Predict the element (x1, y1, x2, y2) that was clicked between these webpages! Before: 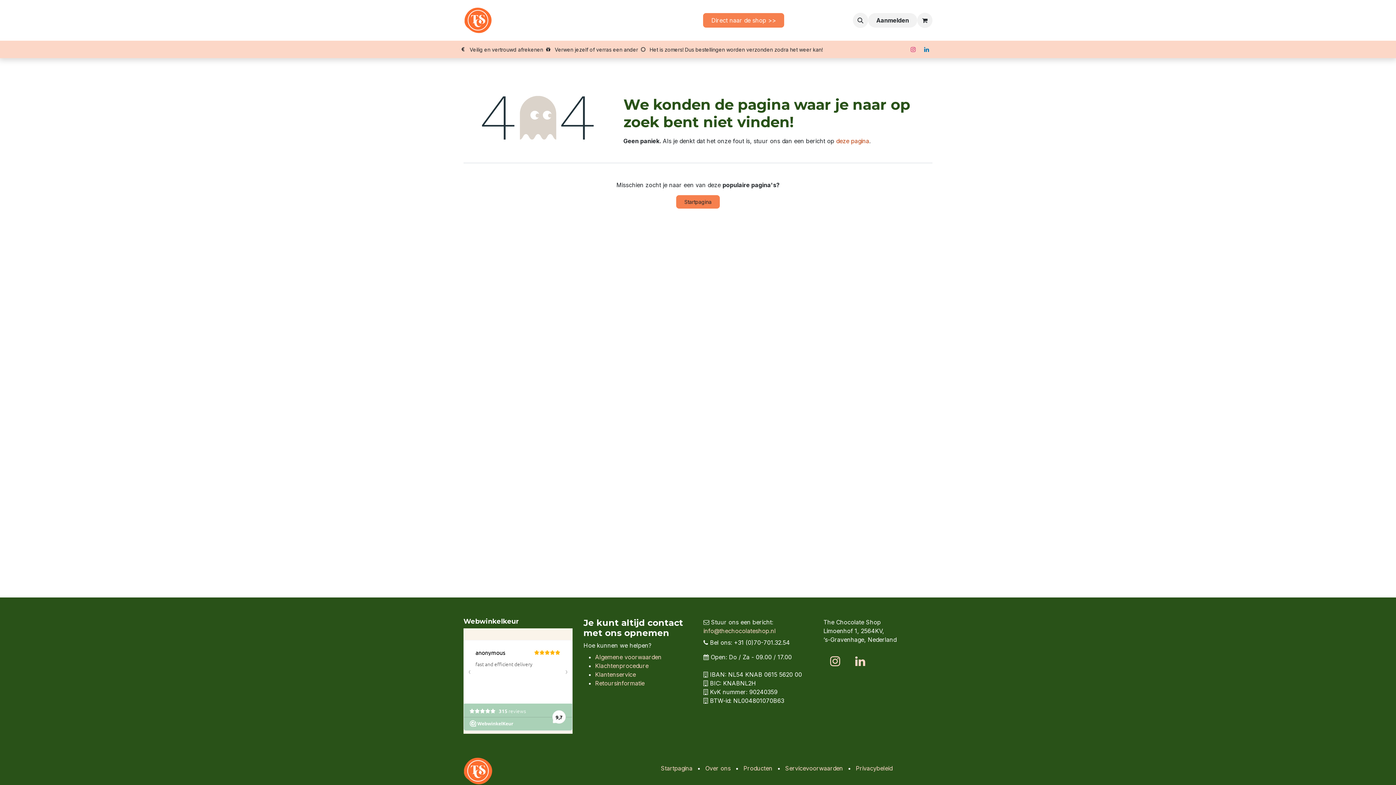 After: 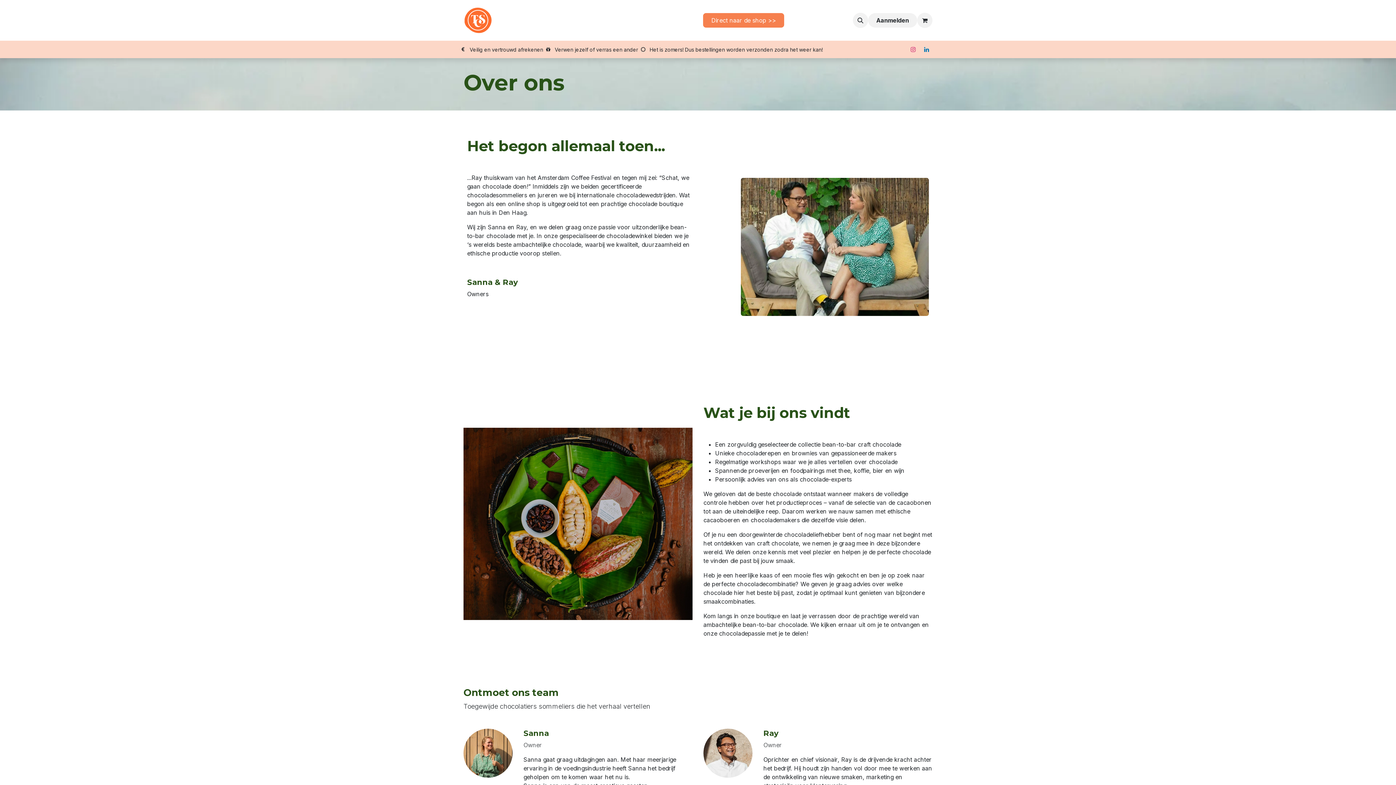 Action: bbox: (641, 13, 673, 27) label: Over ons